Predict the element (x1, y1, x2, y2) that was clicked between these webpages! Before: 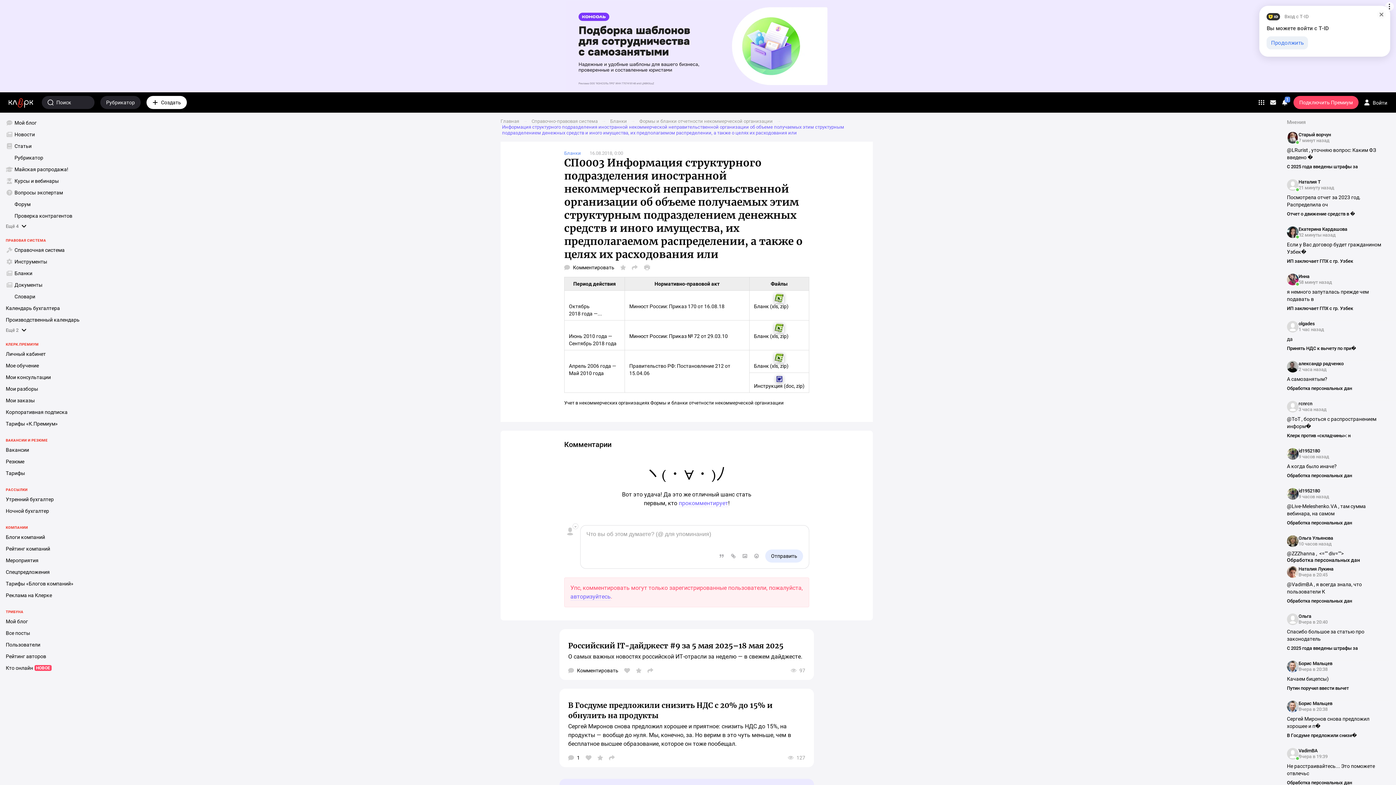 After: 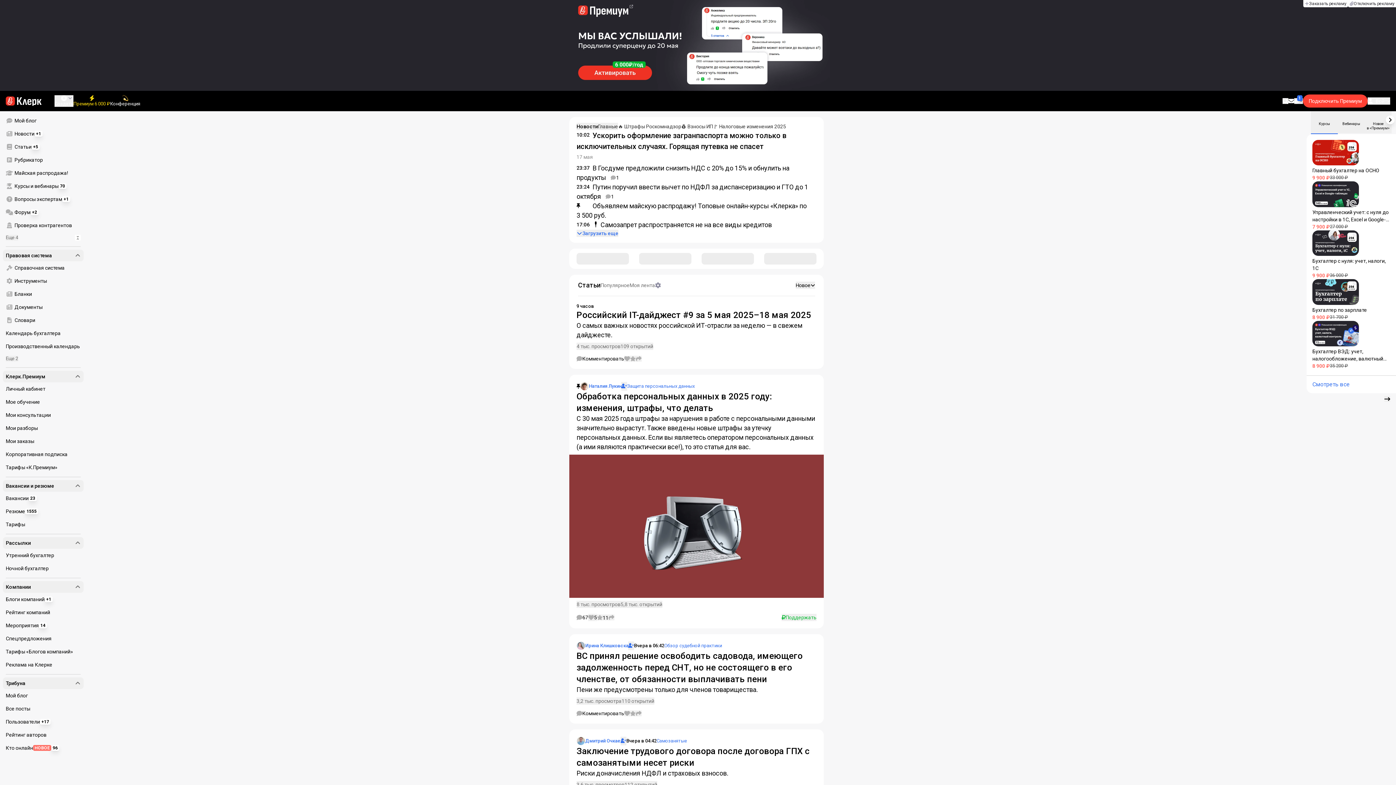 Action: label: Главная  bbox: (500, 118, 520, 124)